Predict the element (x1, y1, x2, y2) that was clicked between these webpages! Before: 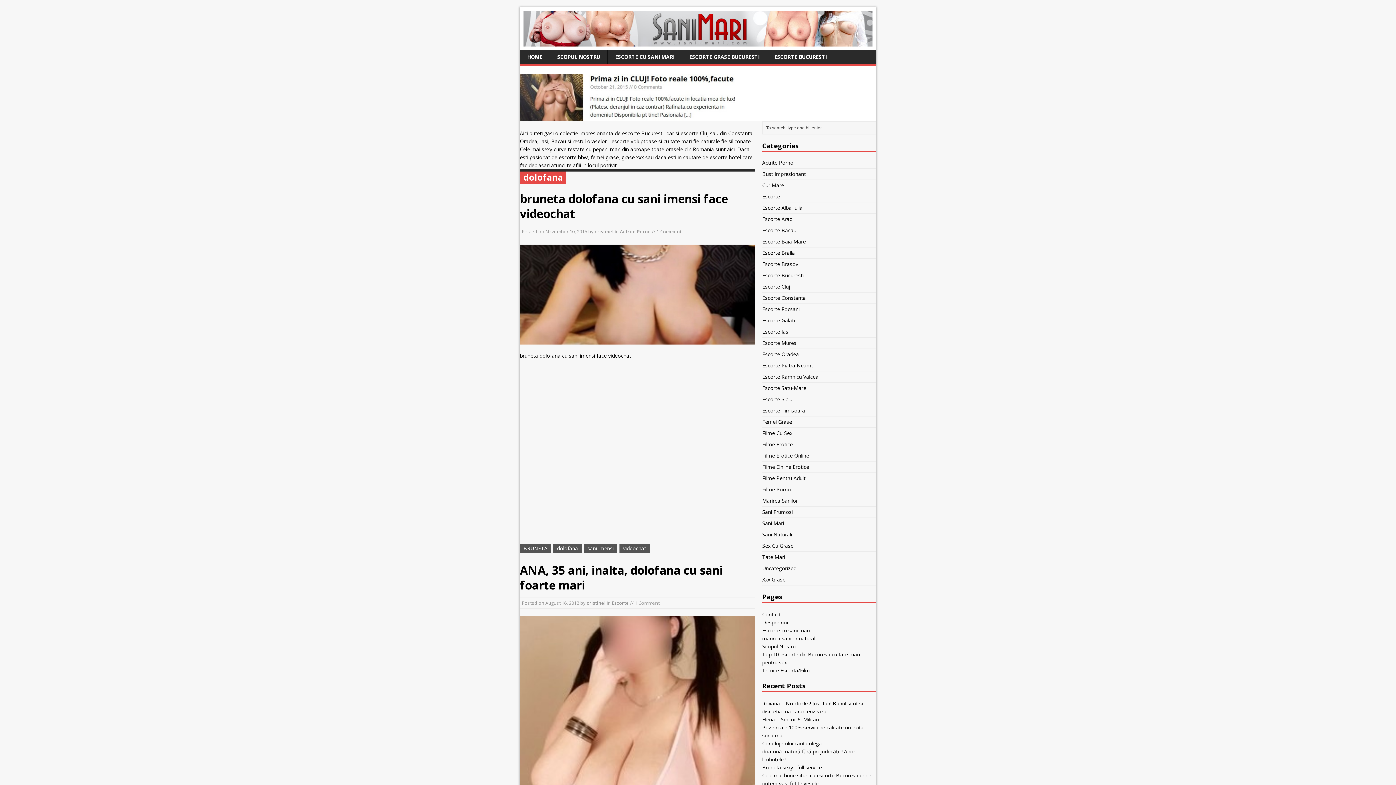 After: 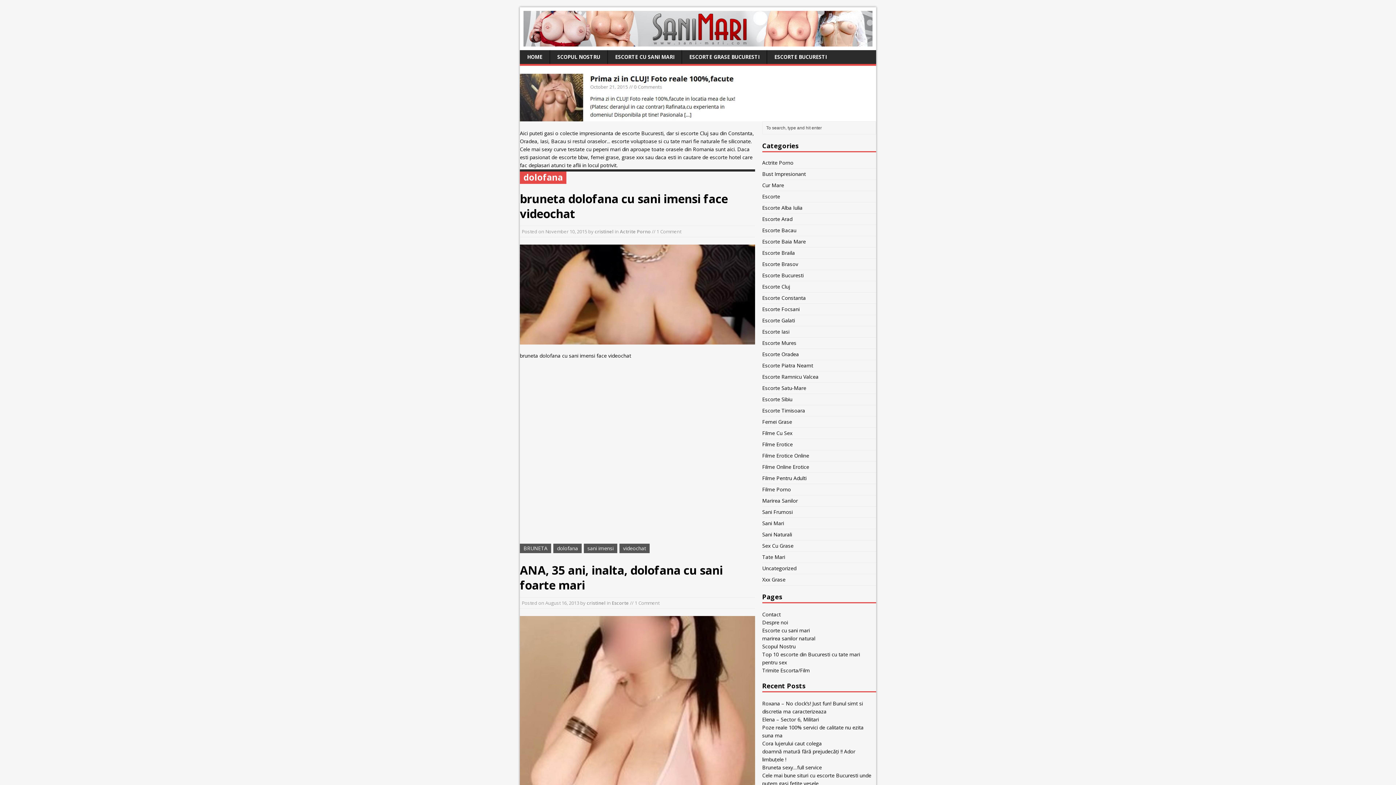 Action: bbox: (520, 113, 735, 120)